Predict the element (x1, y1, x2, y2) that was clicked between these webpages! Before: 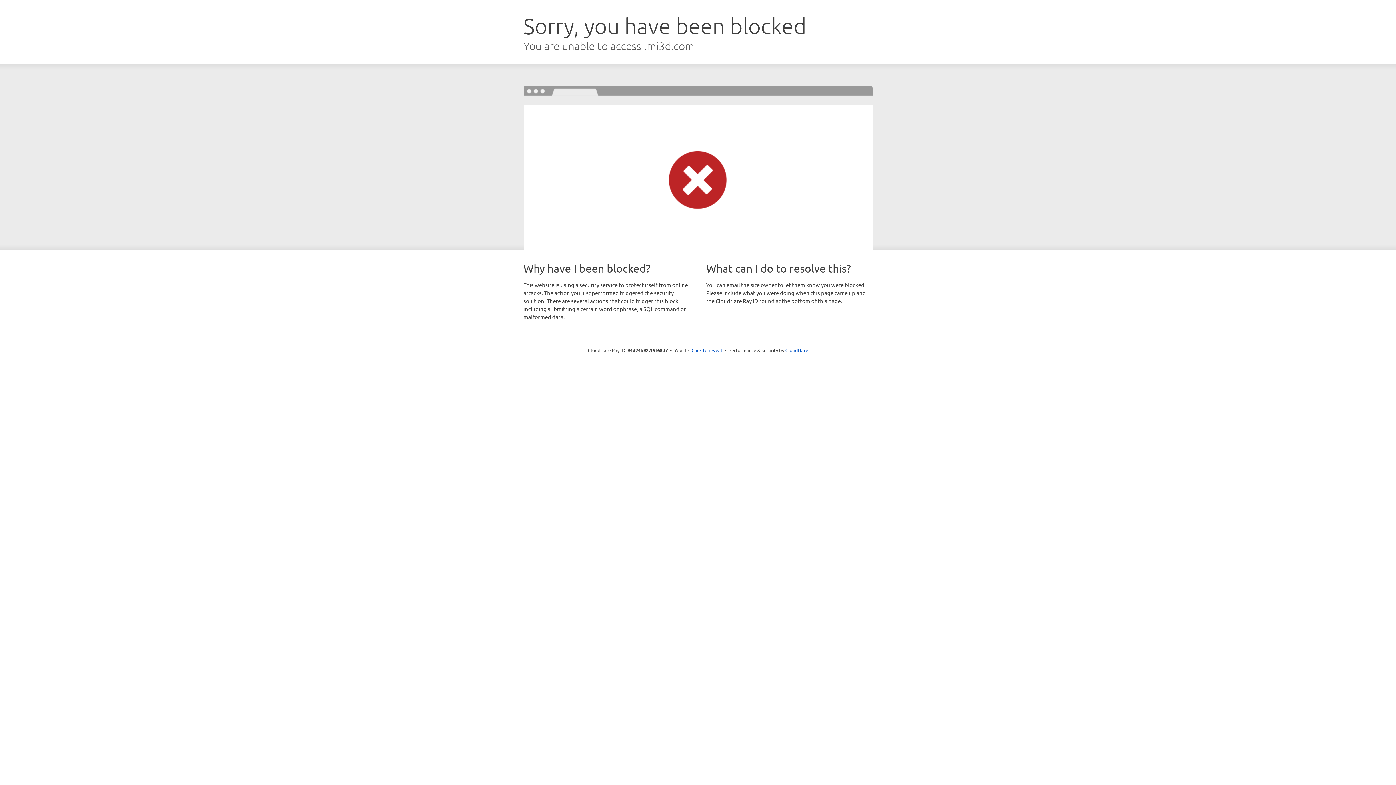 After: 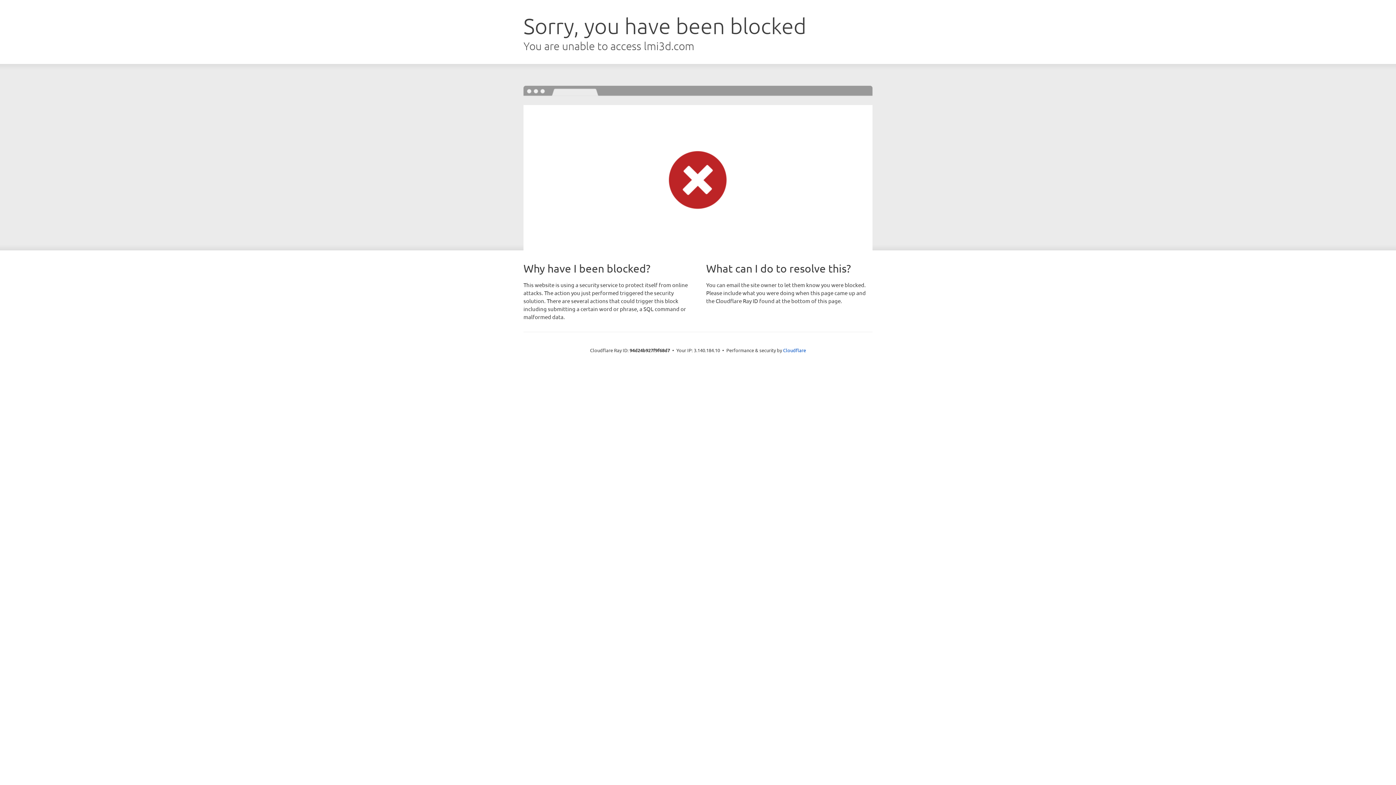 Action: bbox: (691, 346, 722, 353) label: Click to reveal